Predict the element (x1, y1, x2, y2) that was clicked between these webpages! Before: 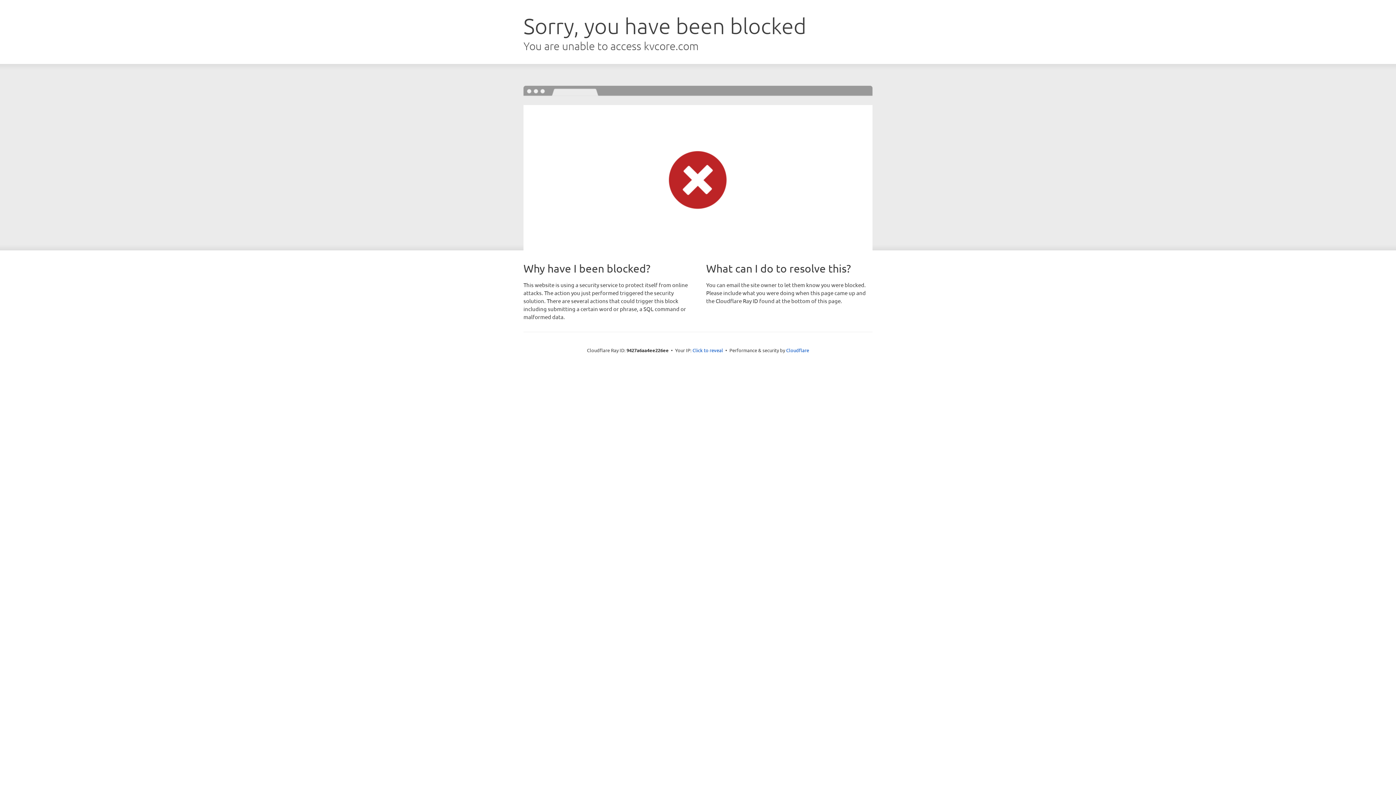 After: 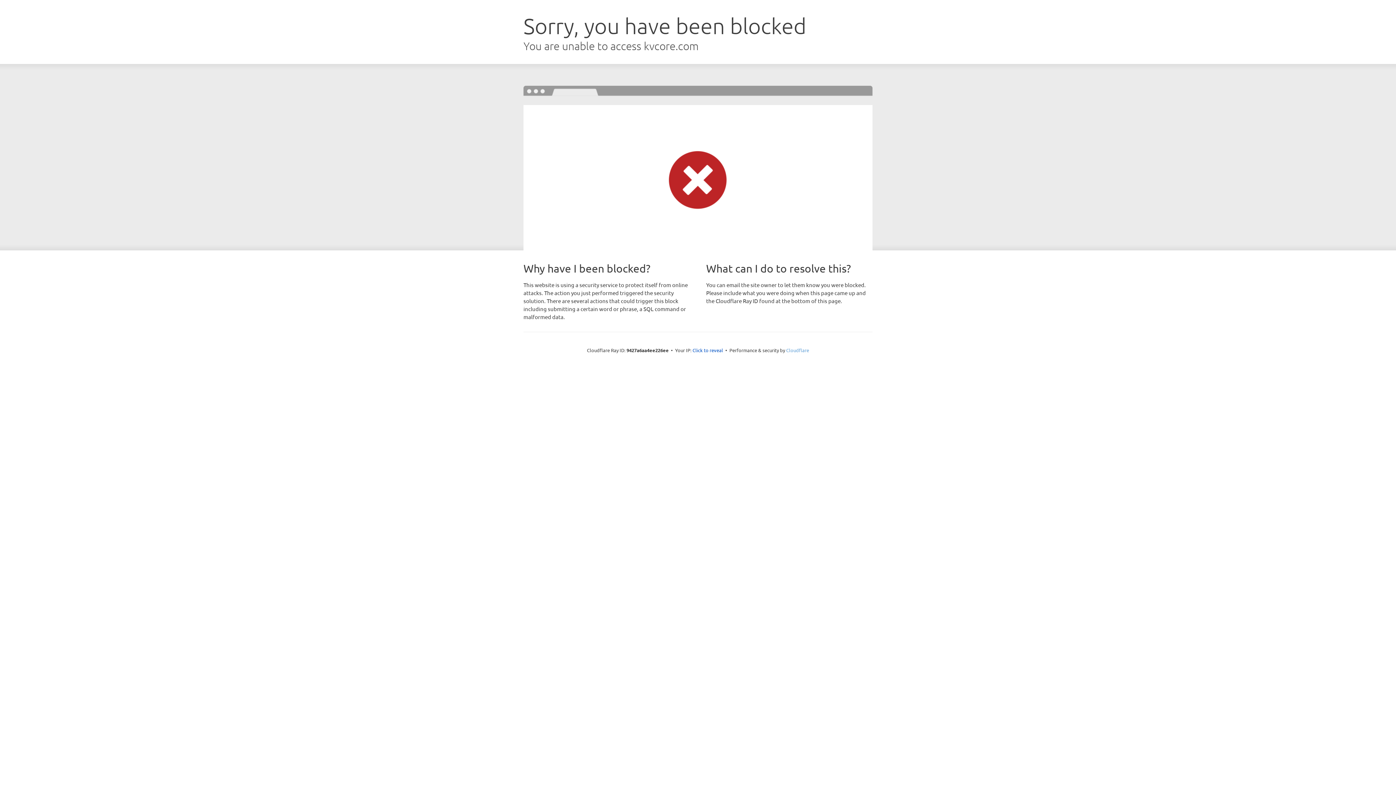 Action: bbox: (786, 347, 809, 353) label: Cloudflare